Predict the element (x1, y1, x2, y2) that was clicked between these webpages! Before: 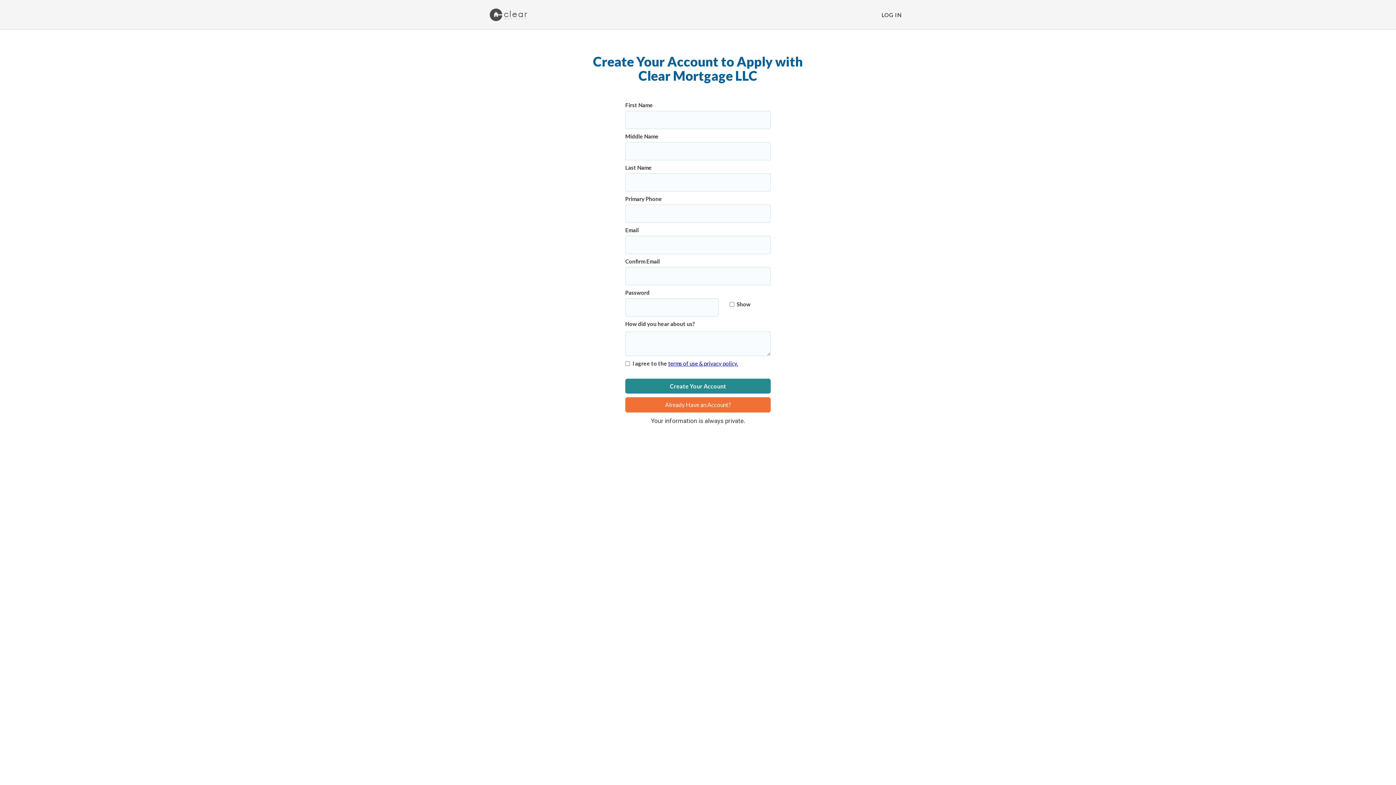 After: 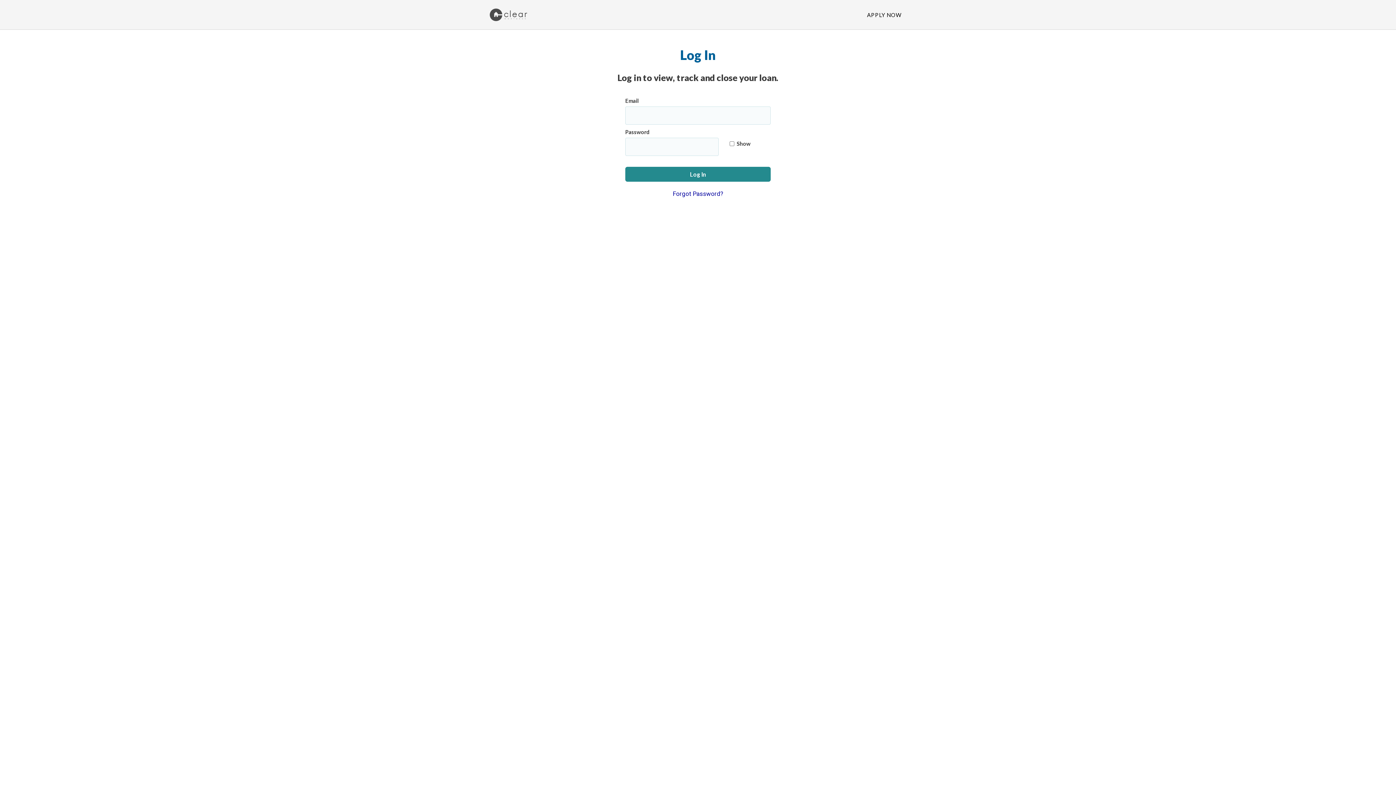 Action: bbox: (625, 397, 770, 412) label: Already Have an Account?